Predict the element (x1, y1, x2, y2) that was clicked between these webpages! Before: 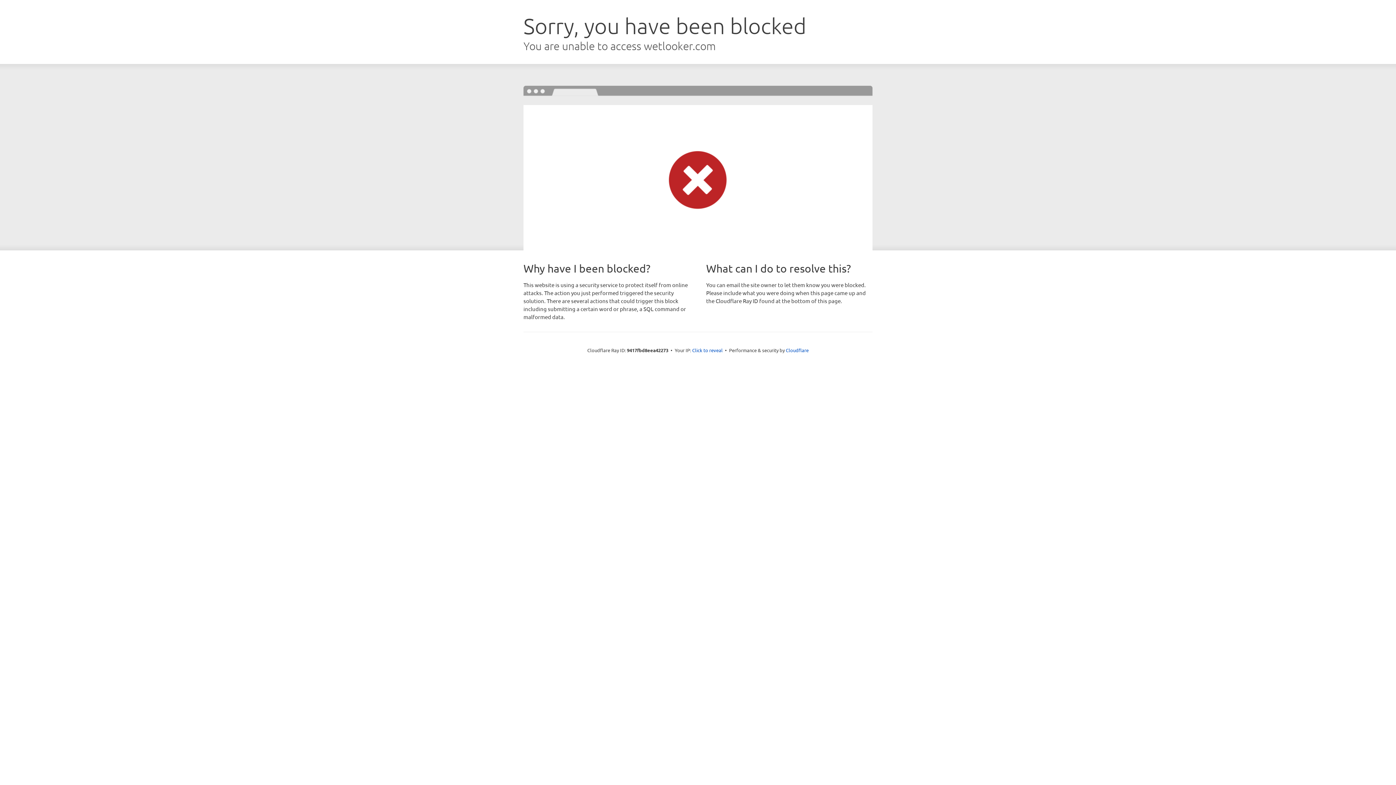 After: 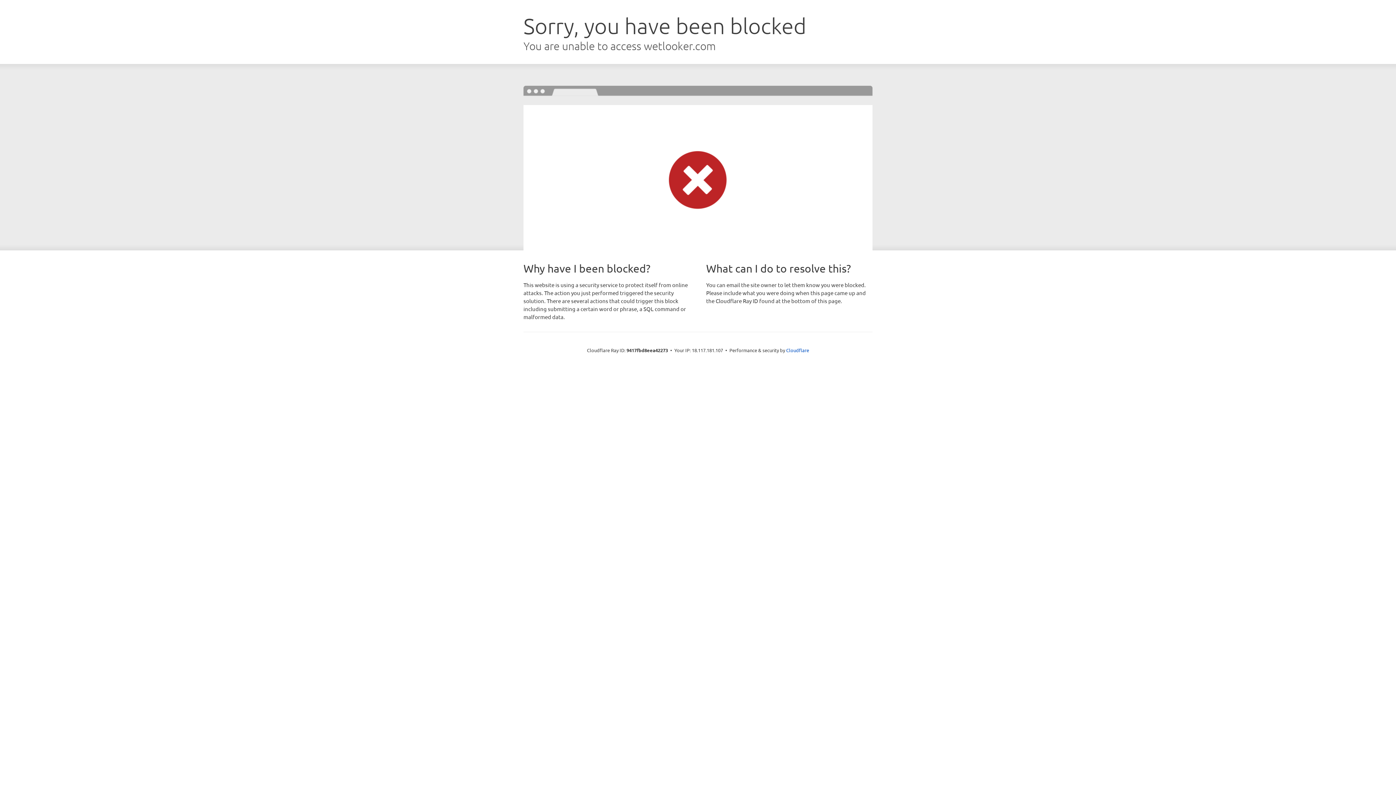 Action: label: Click to reveal bbox: (692, 346, 722, 353)